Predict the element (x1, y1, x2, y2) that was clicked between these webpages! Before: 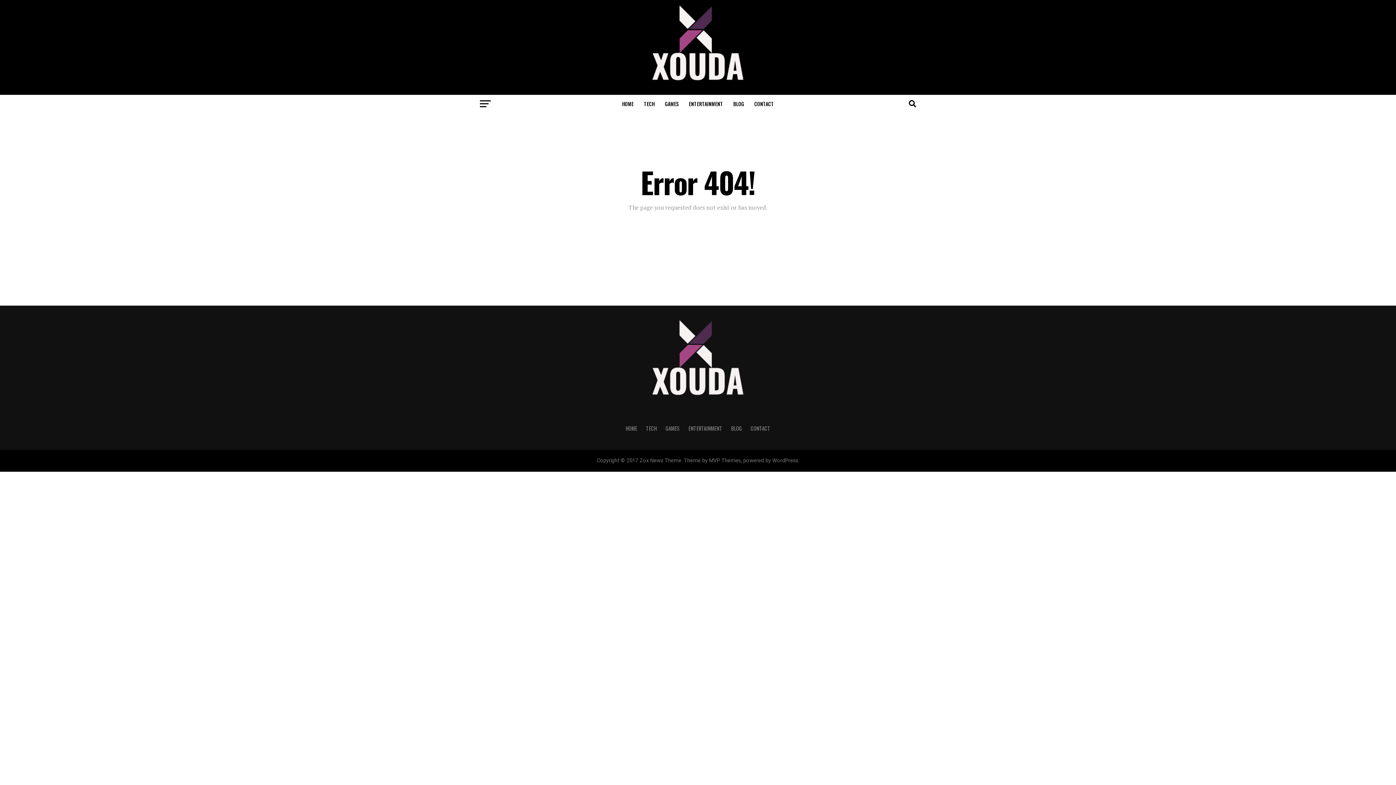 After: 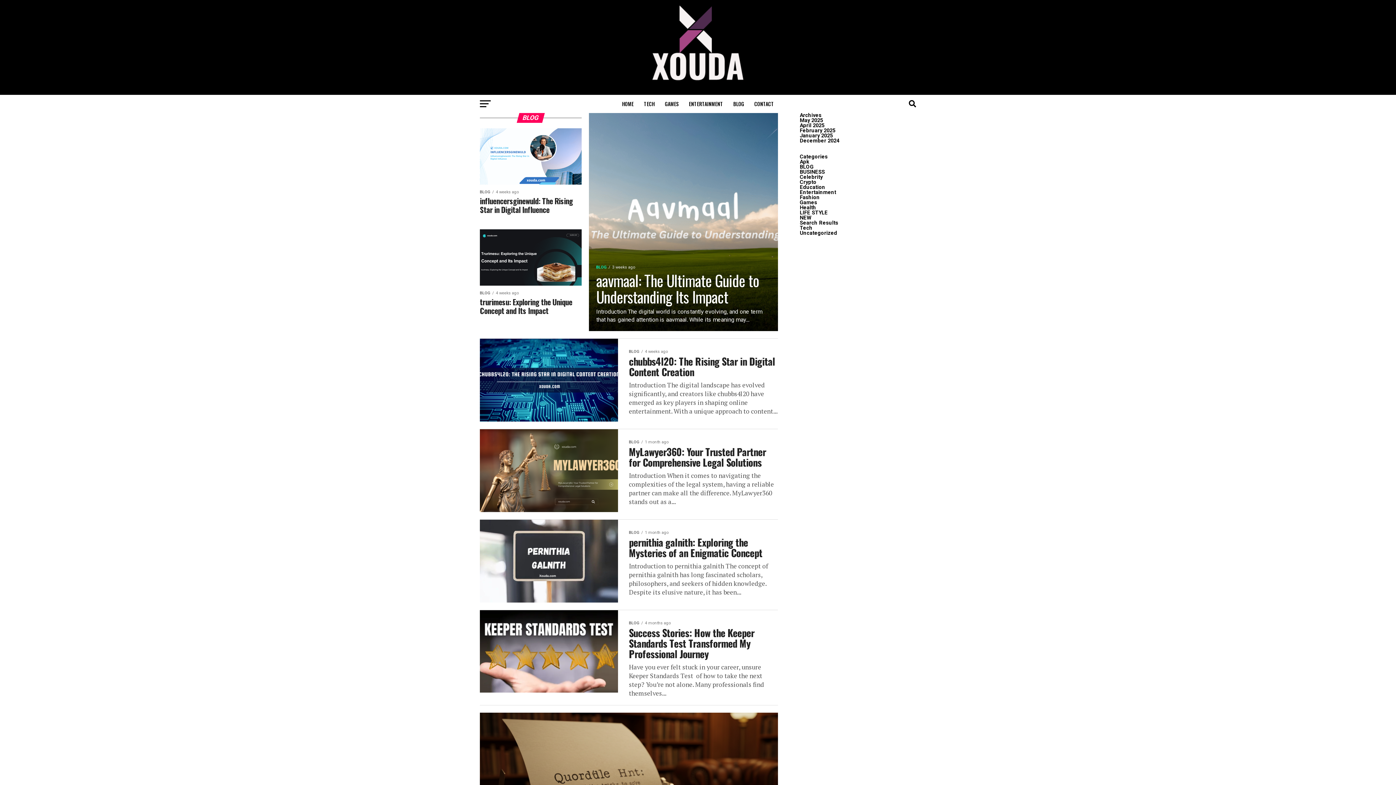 Action: label: BLOG bbox: (729, 94, 748, 113)